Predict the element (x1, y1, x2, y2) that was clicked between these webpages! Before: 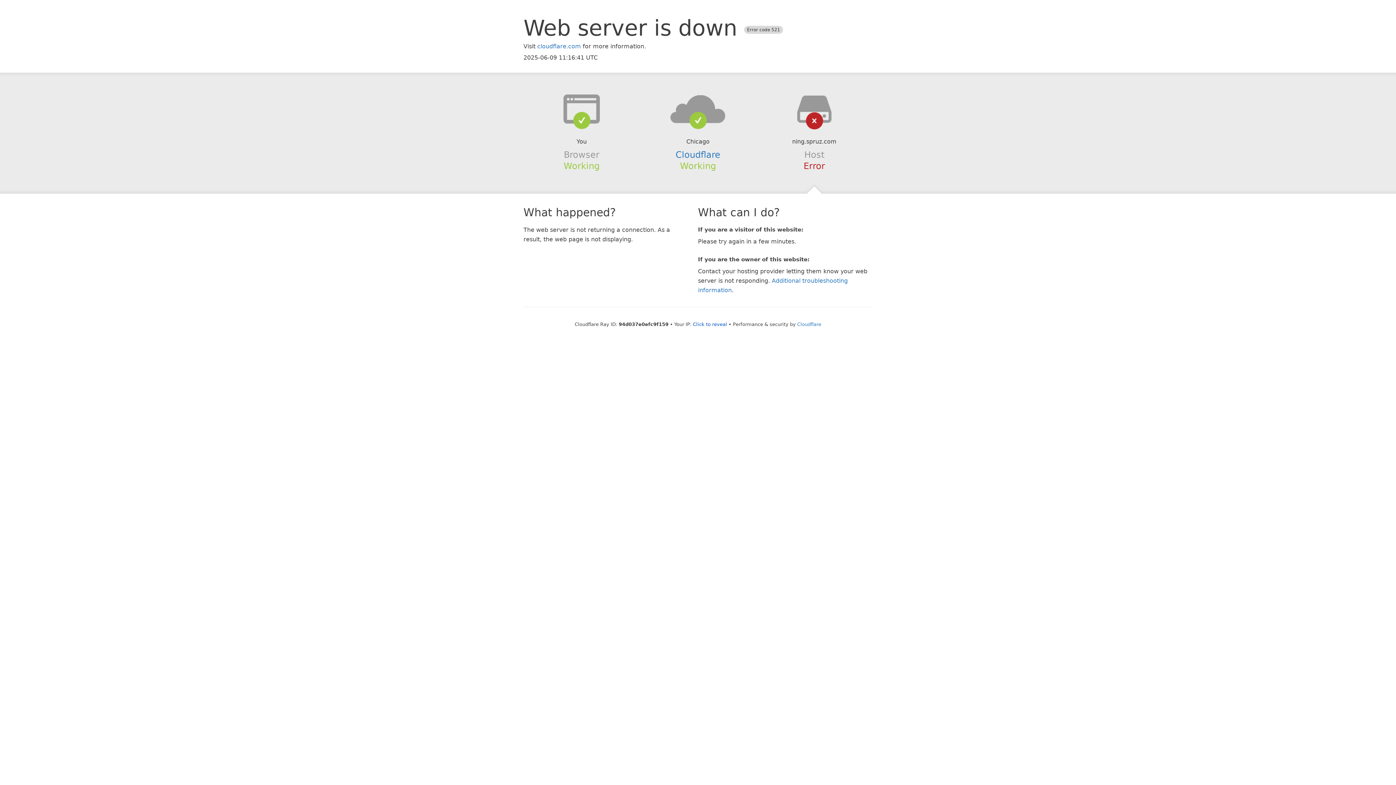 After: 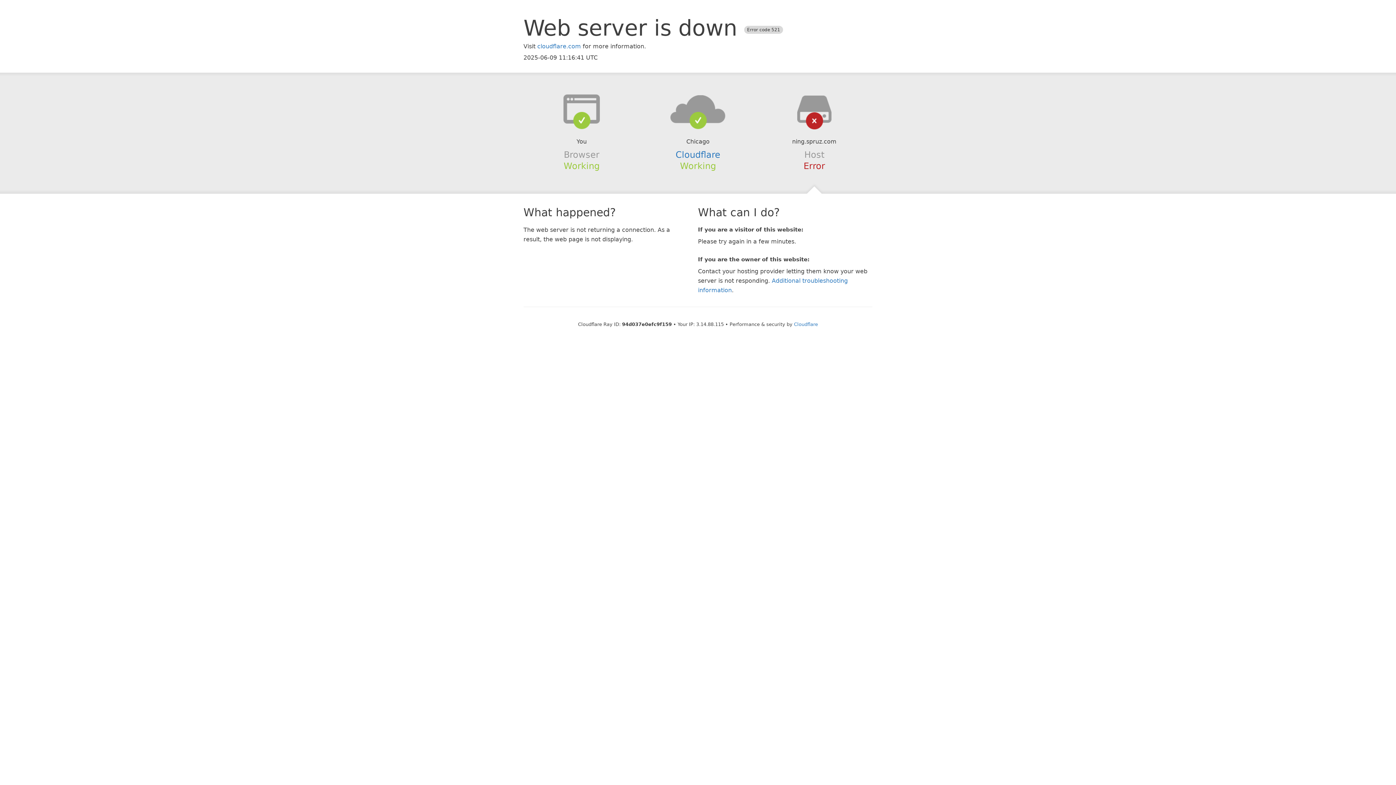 Action: label: Click to reveal bbox: (693, 321, 727, 327)